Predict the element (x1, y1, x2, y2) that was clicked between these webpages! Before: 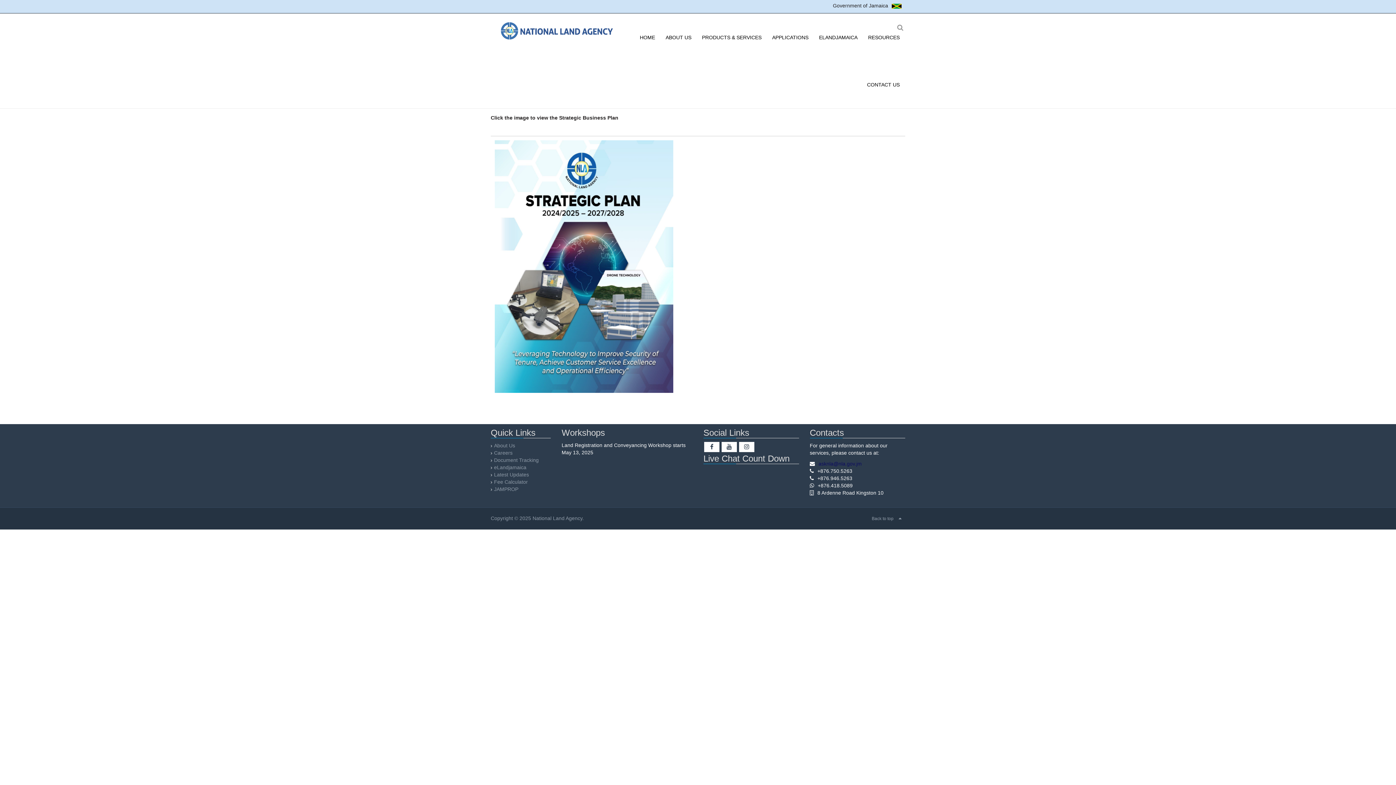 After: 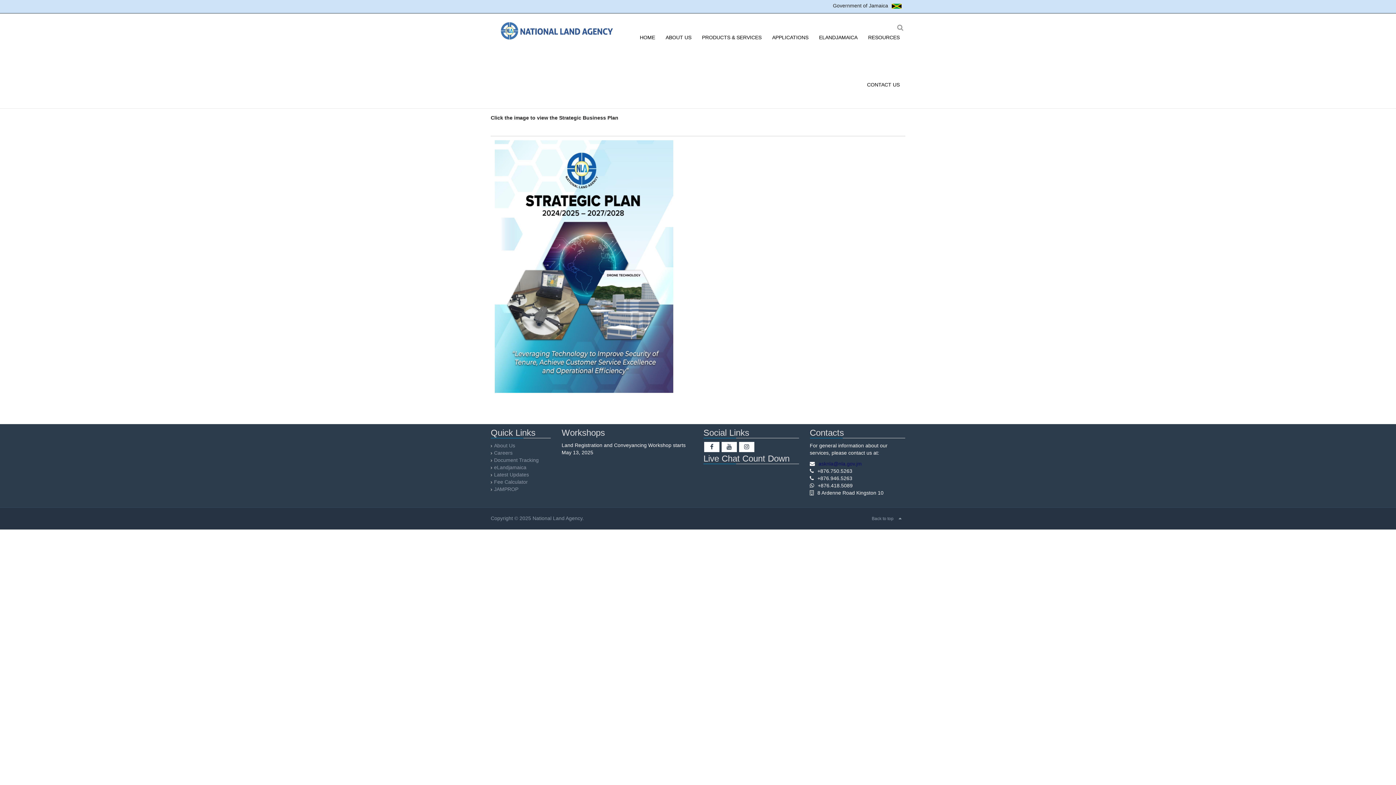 Action: label: JAMPROP bbox: (494, 486, 518, 492)